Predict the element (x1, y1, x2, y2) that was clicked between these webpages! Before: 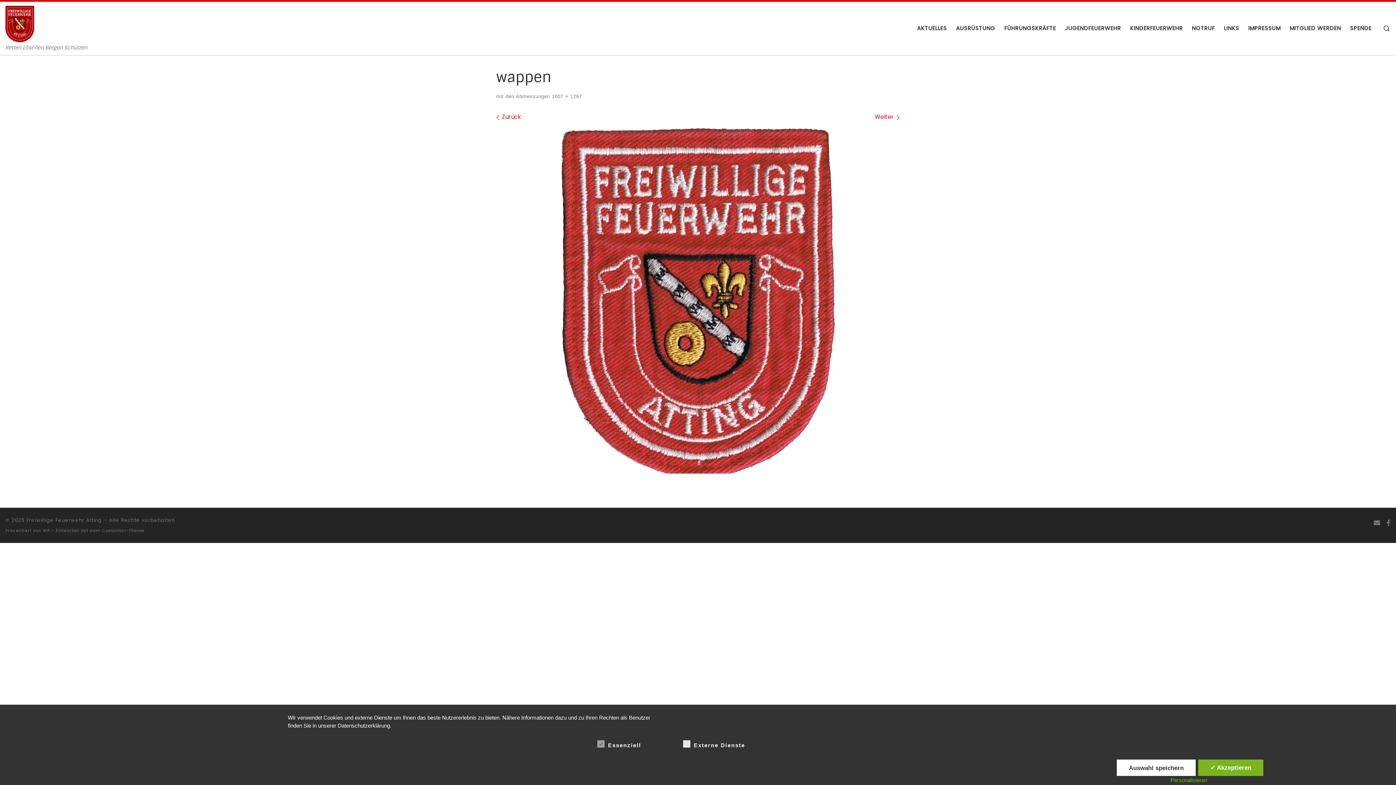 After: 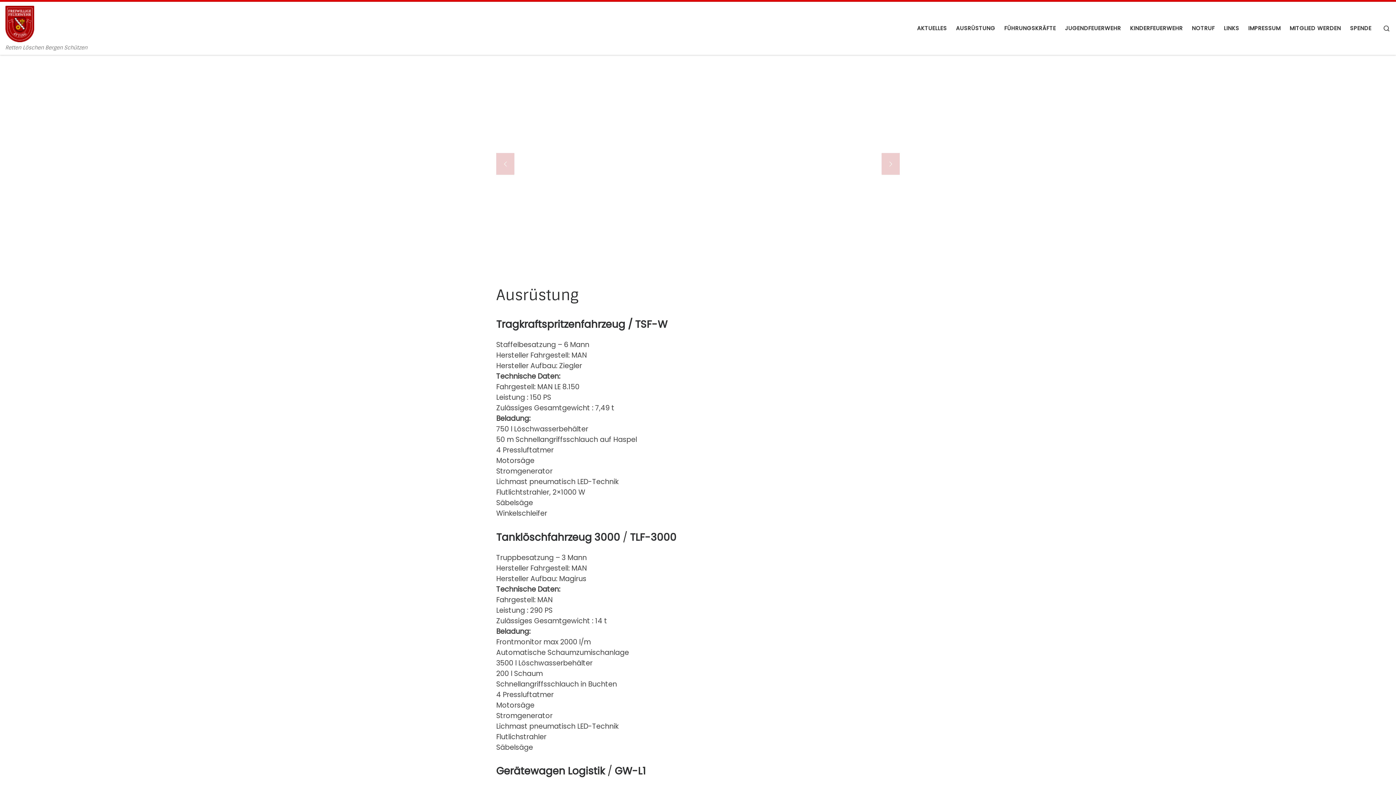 Action: label: AUSRÜSTUNG bbox: (953, 20, 997, 36)